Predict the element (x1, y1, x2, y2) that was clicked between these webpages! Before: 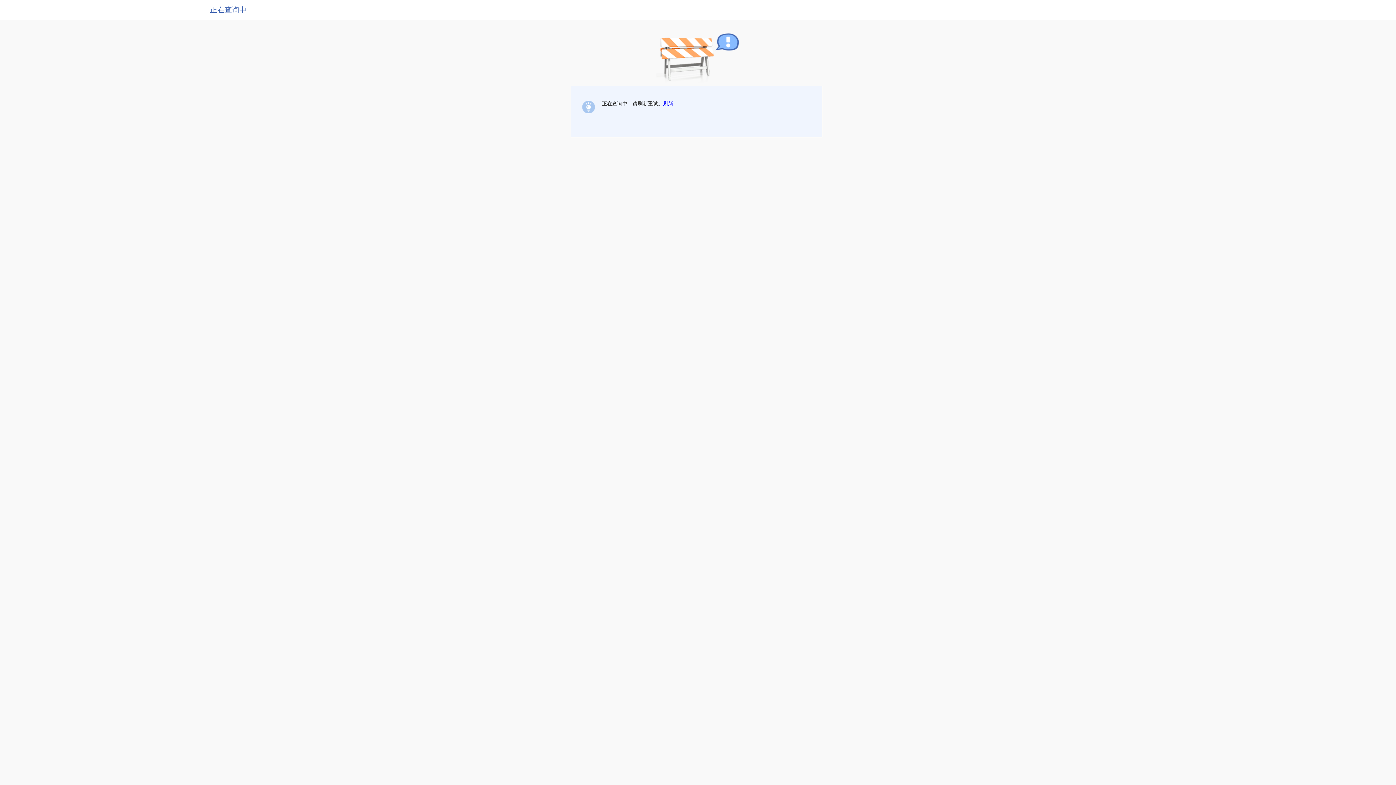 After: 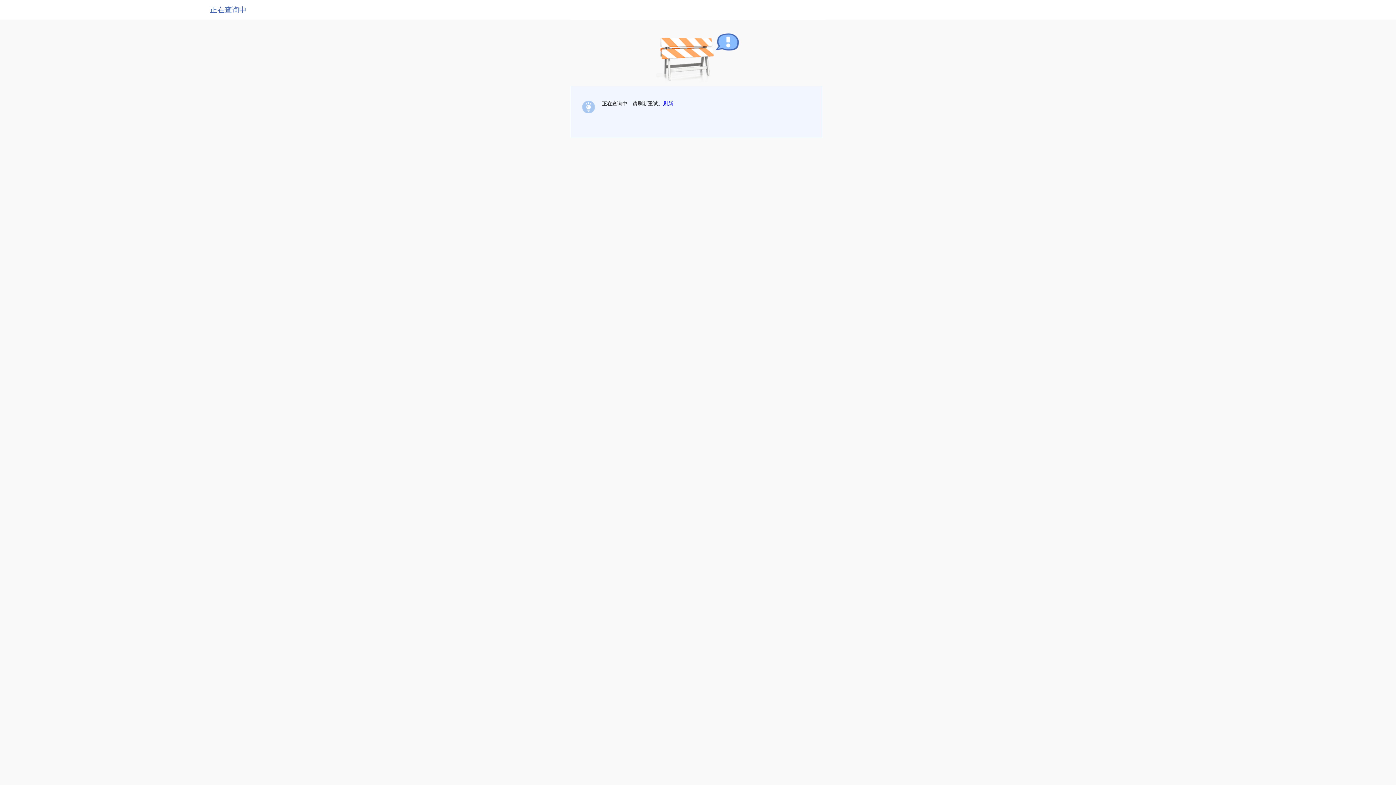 Action: label: 刷新 bbox: (663, 100, 673, 106)